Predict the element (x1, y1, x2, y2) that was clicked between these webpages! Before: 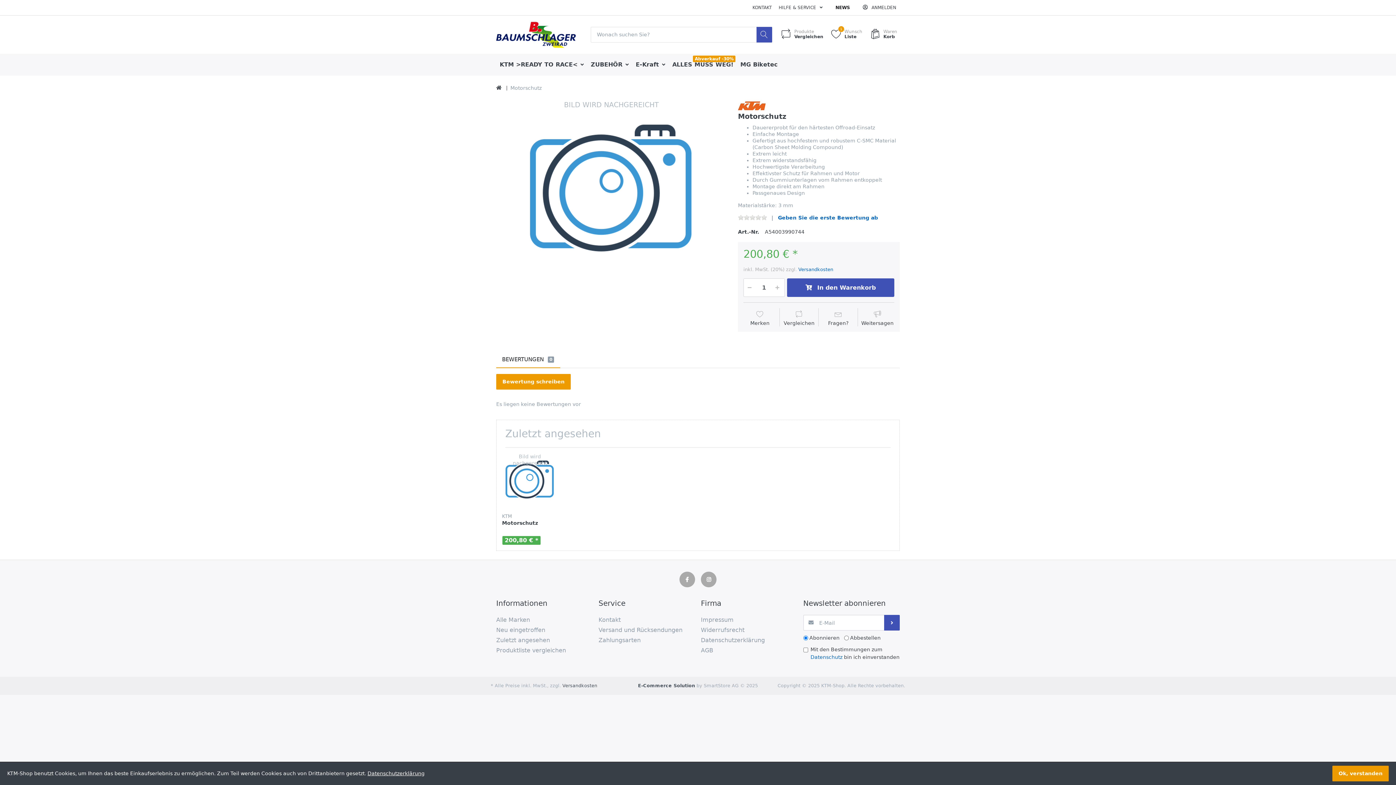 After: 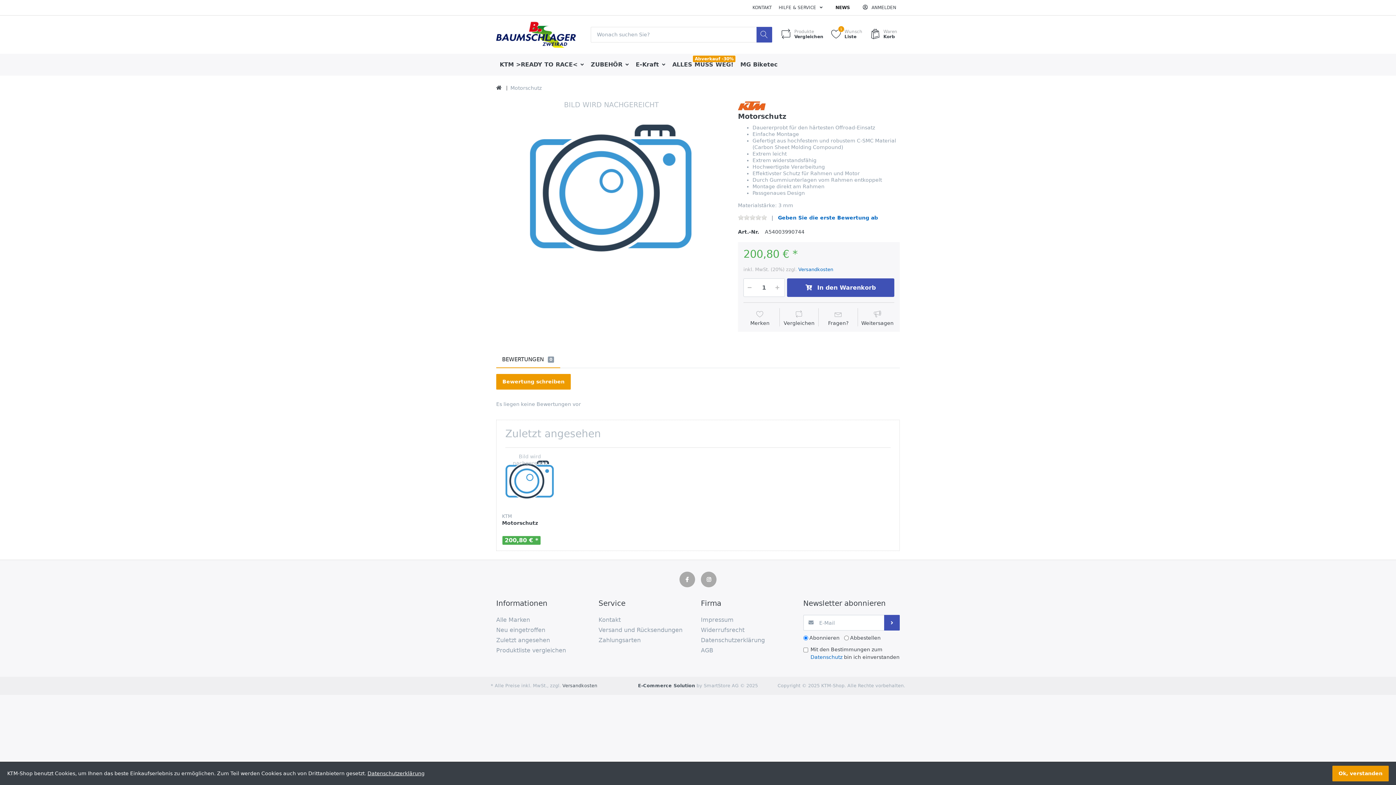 Action: bbox: (502, 453, 557, 509)